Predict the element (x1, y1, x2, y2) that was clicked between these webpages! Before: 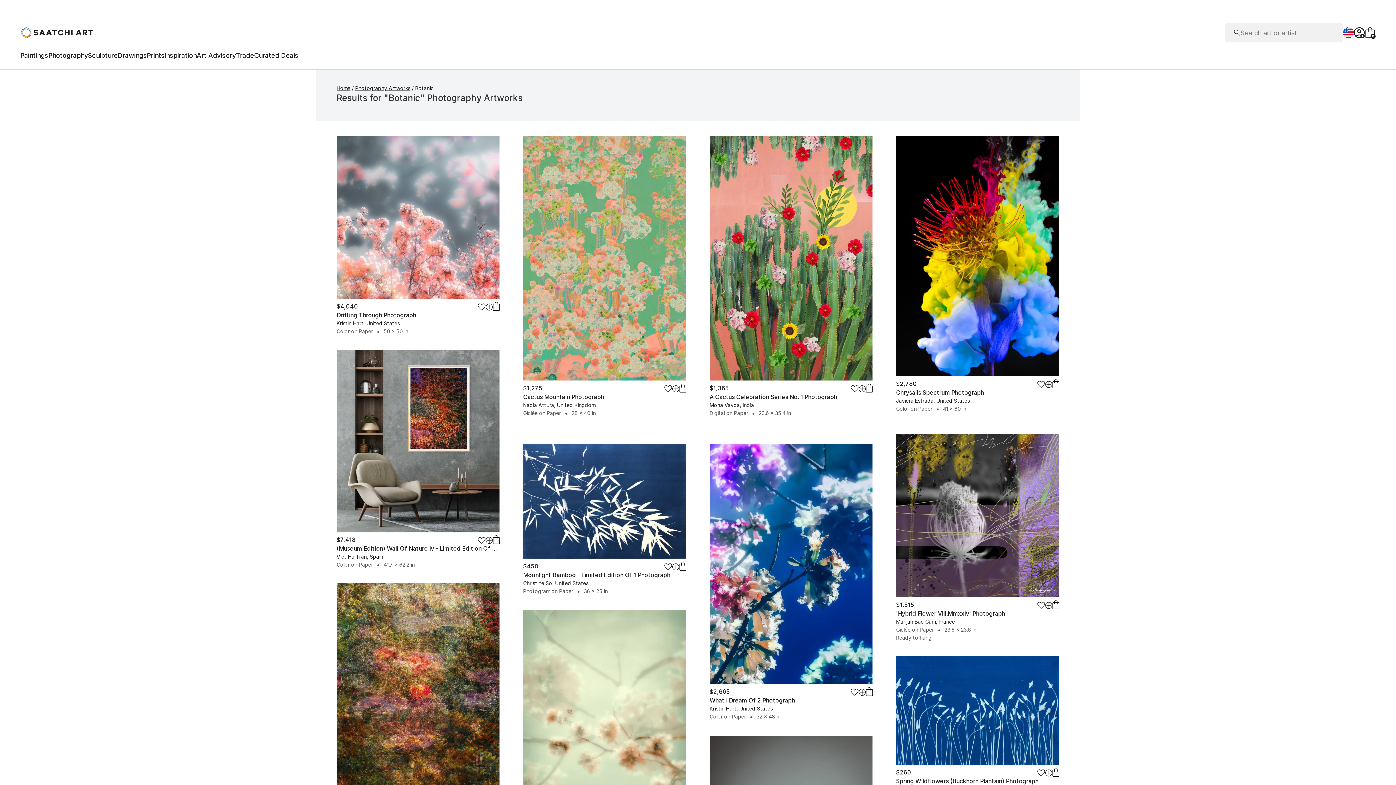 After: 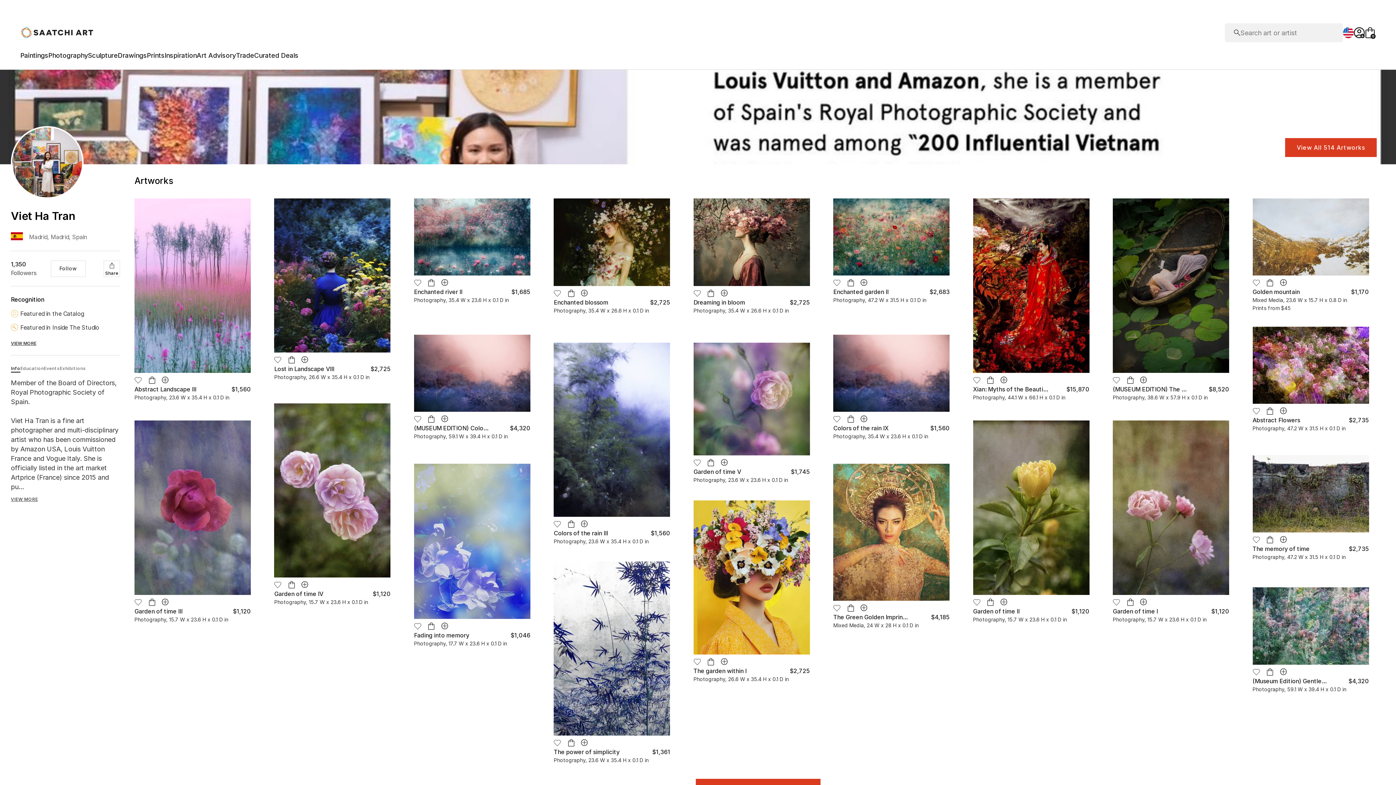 Action: bbox: (336, 553, 383, 560) label: Viet Ha Tran, Spain